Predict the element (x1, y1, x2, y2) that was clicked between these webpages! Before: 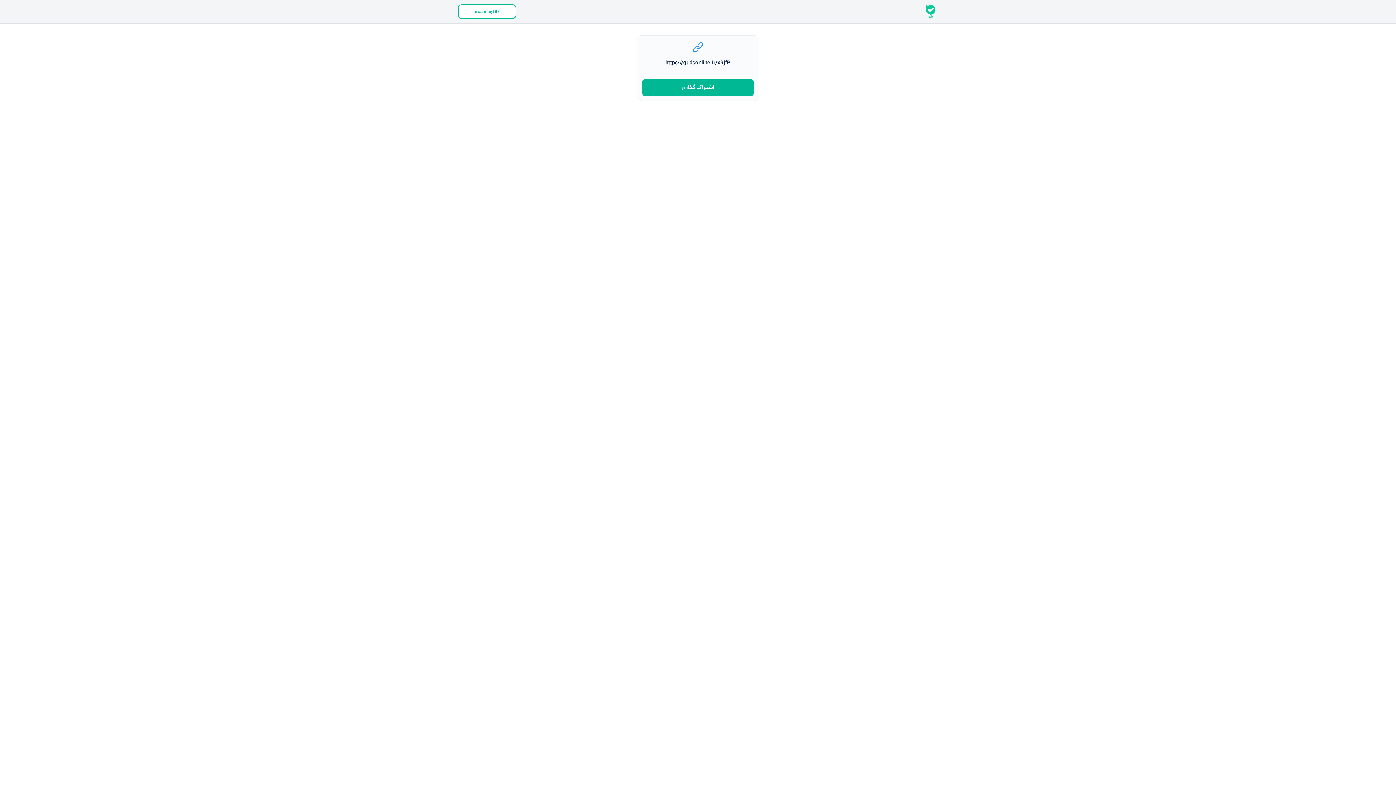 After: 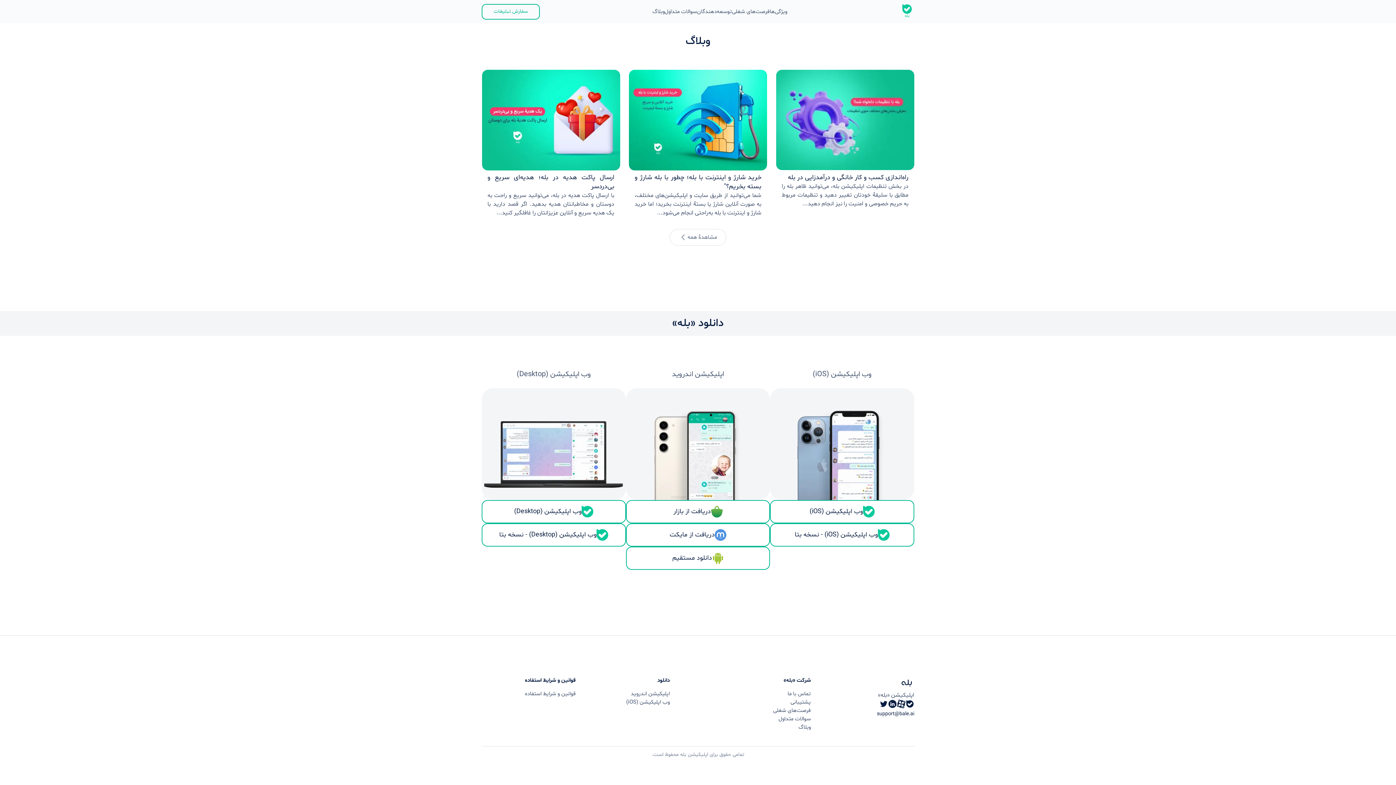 Action: label: دانلود «بله» bbox: (458, 4, 516, 18)